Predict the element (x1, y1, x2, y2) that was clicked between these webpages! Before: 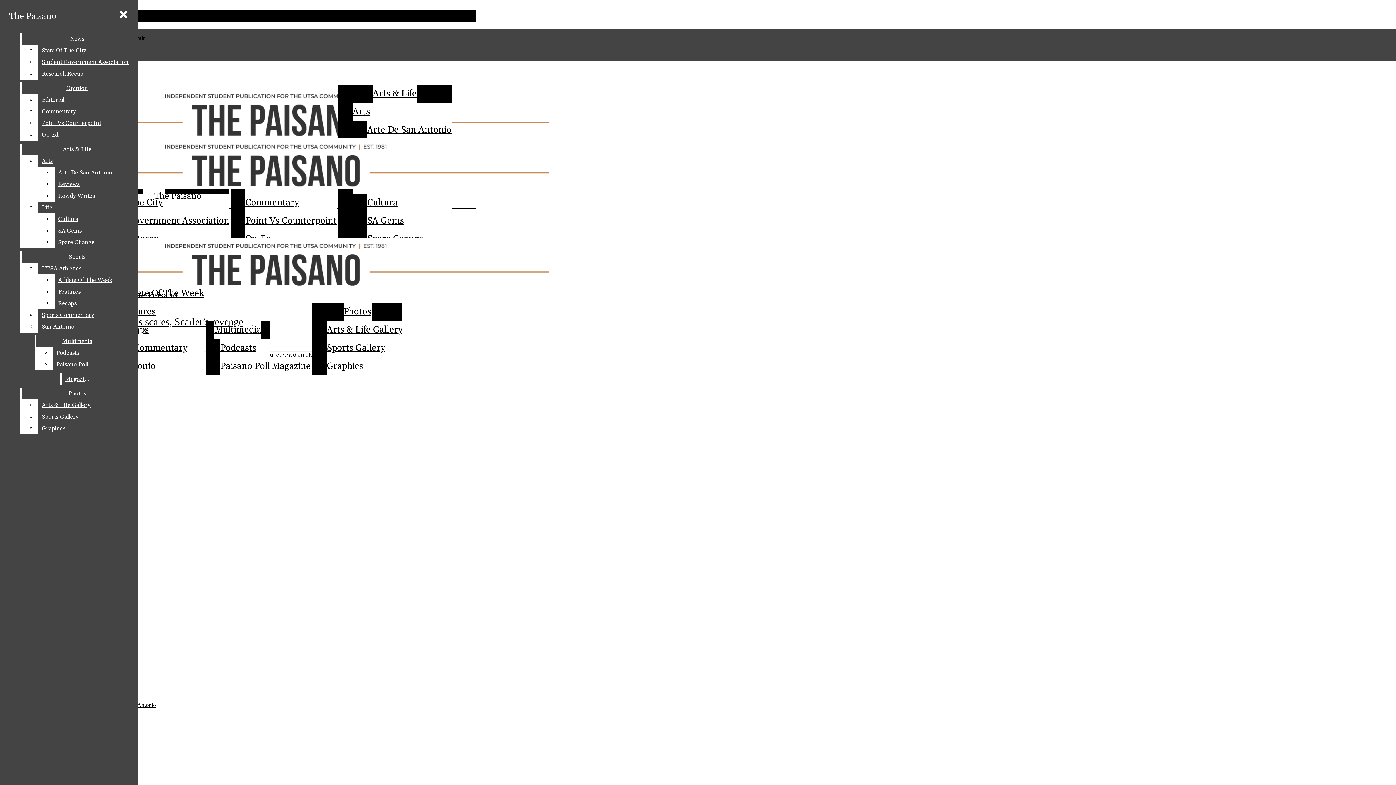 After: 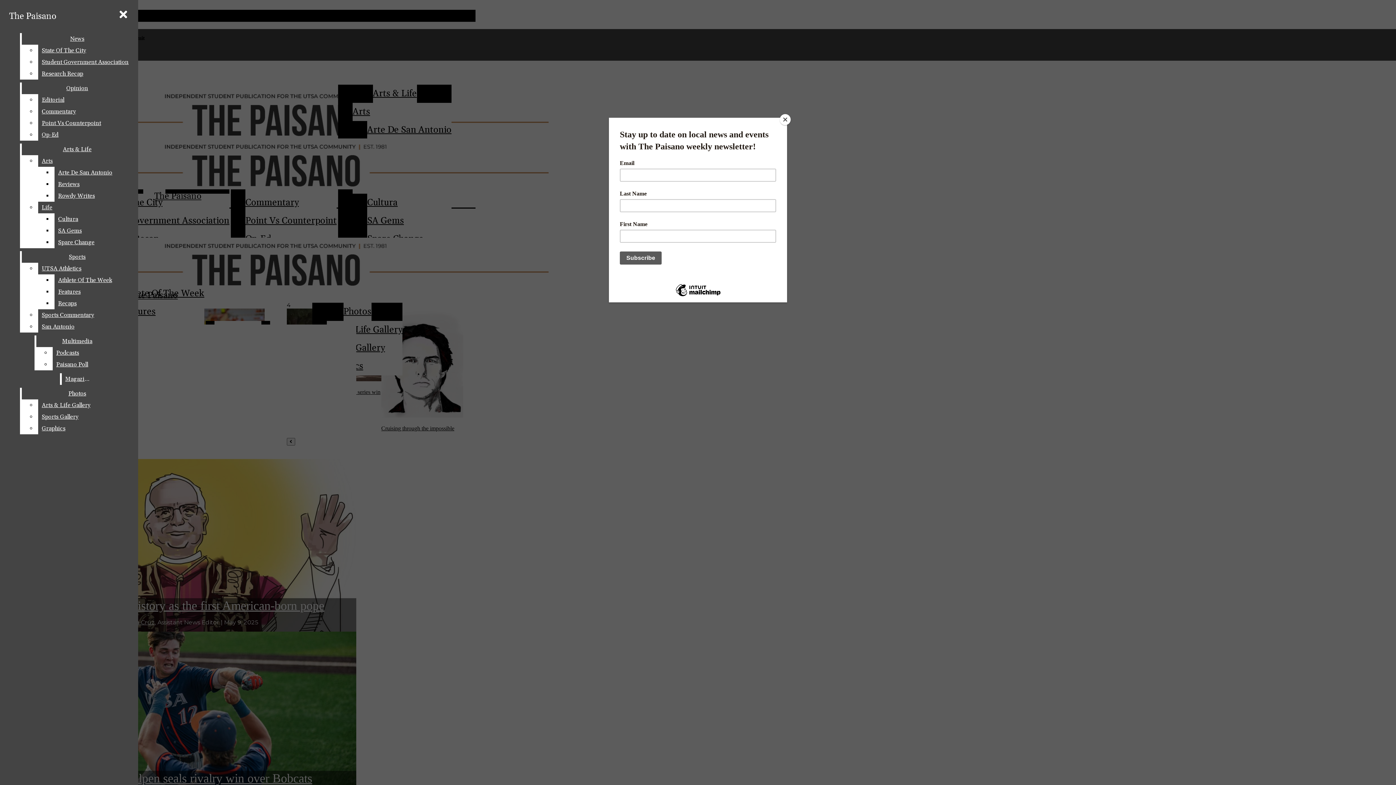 Action: bbox: (5, 7, 60, 25) label: The Paisano